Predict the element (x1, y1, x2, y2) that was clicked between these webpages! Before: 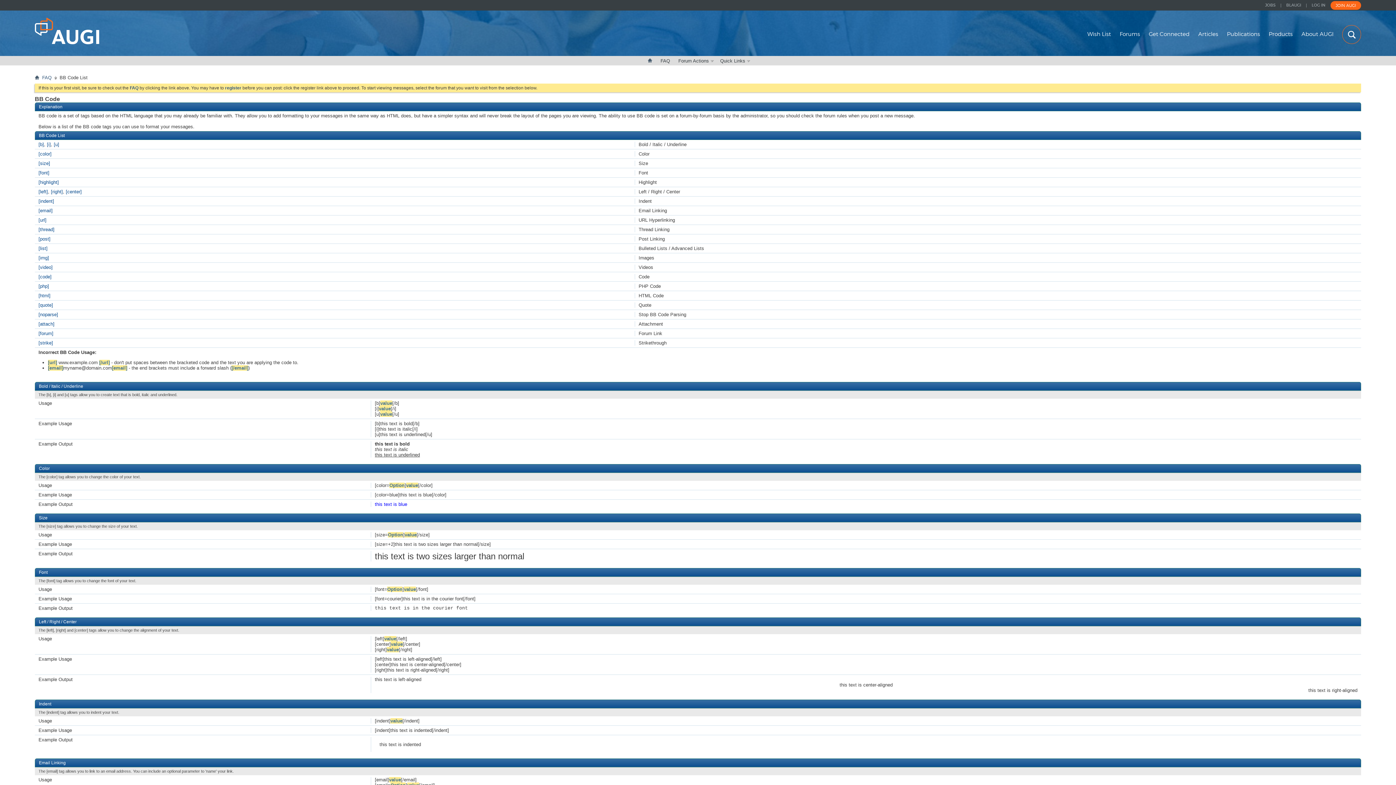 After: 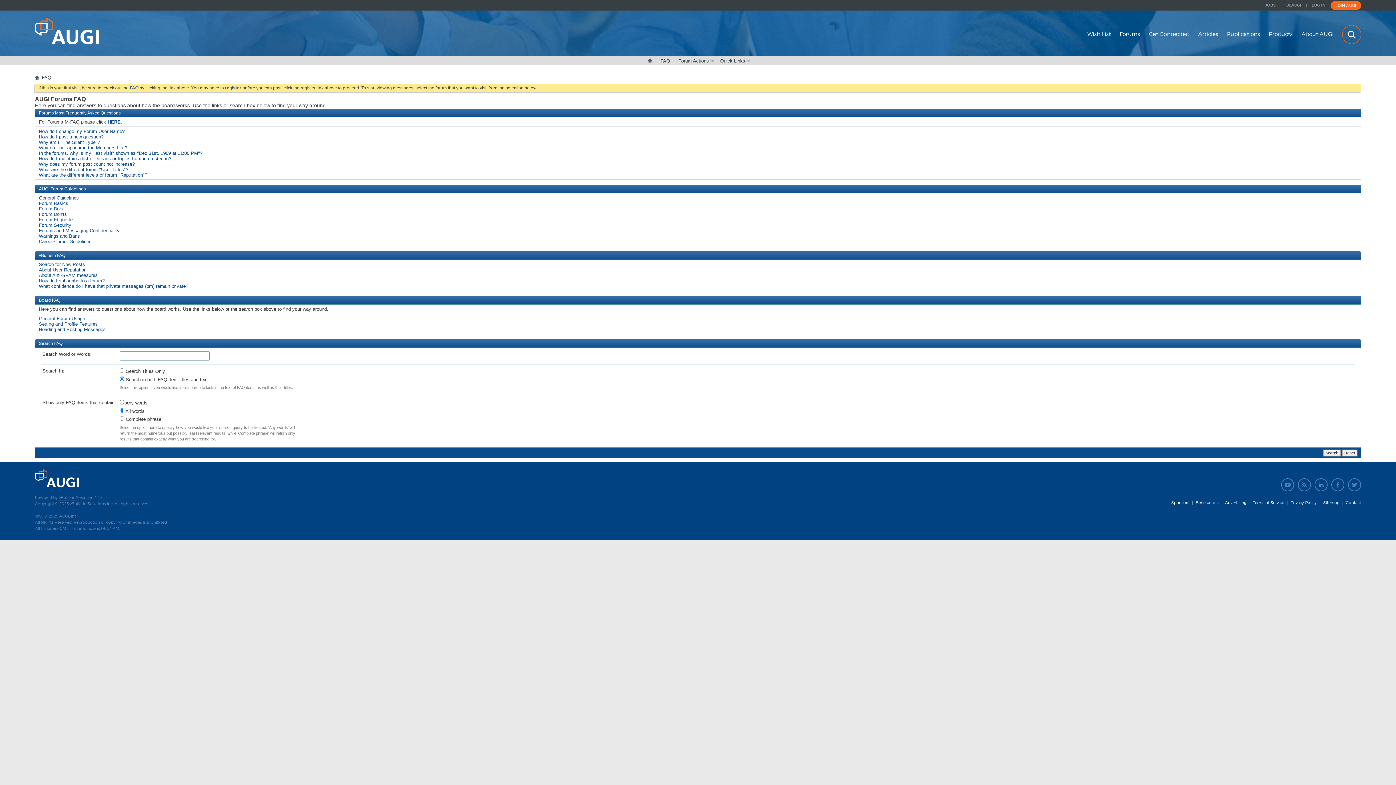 Action: bbox: (657, 56, 673, 65) label: FAQ